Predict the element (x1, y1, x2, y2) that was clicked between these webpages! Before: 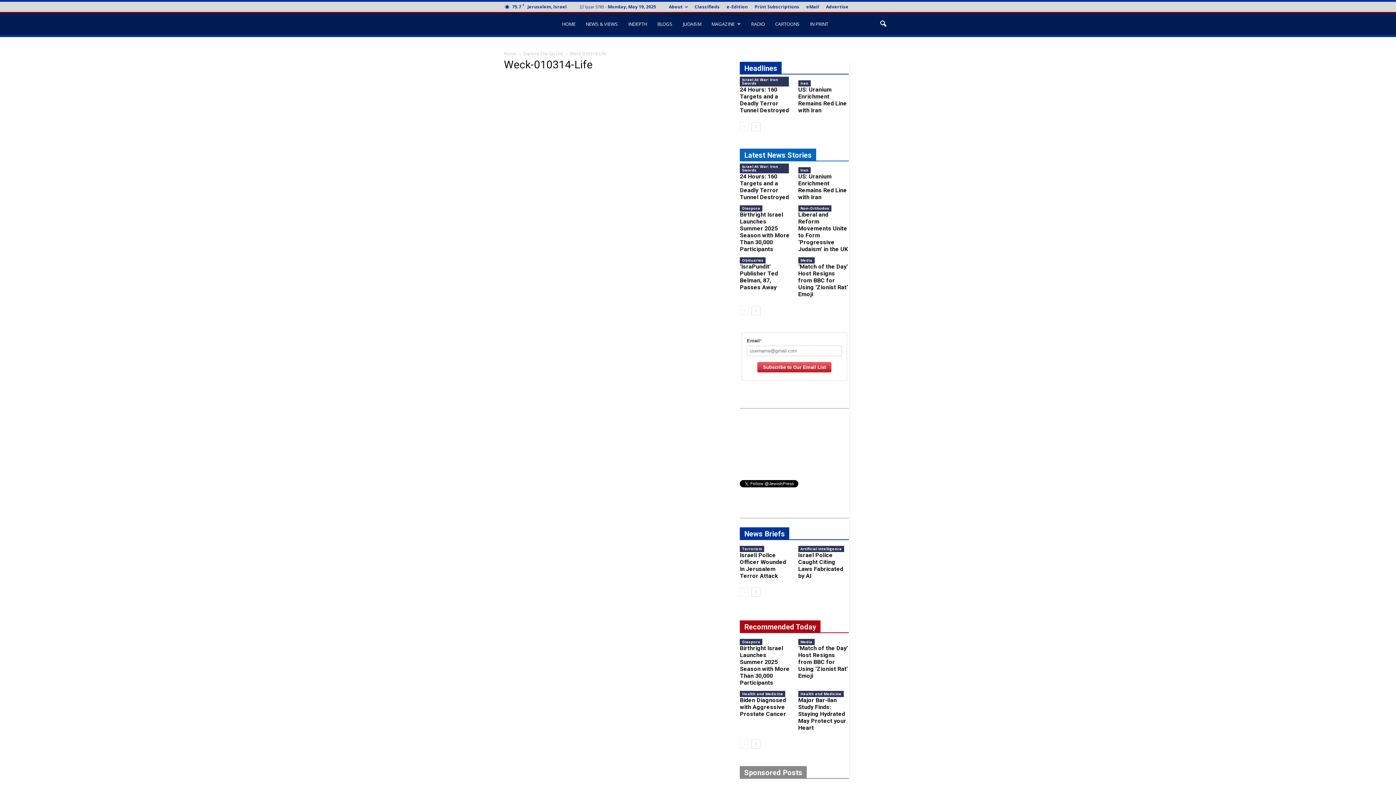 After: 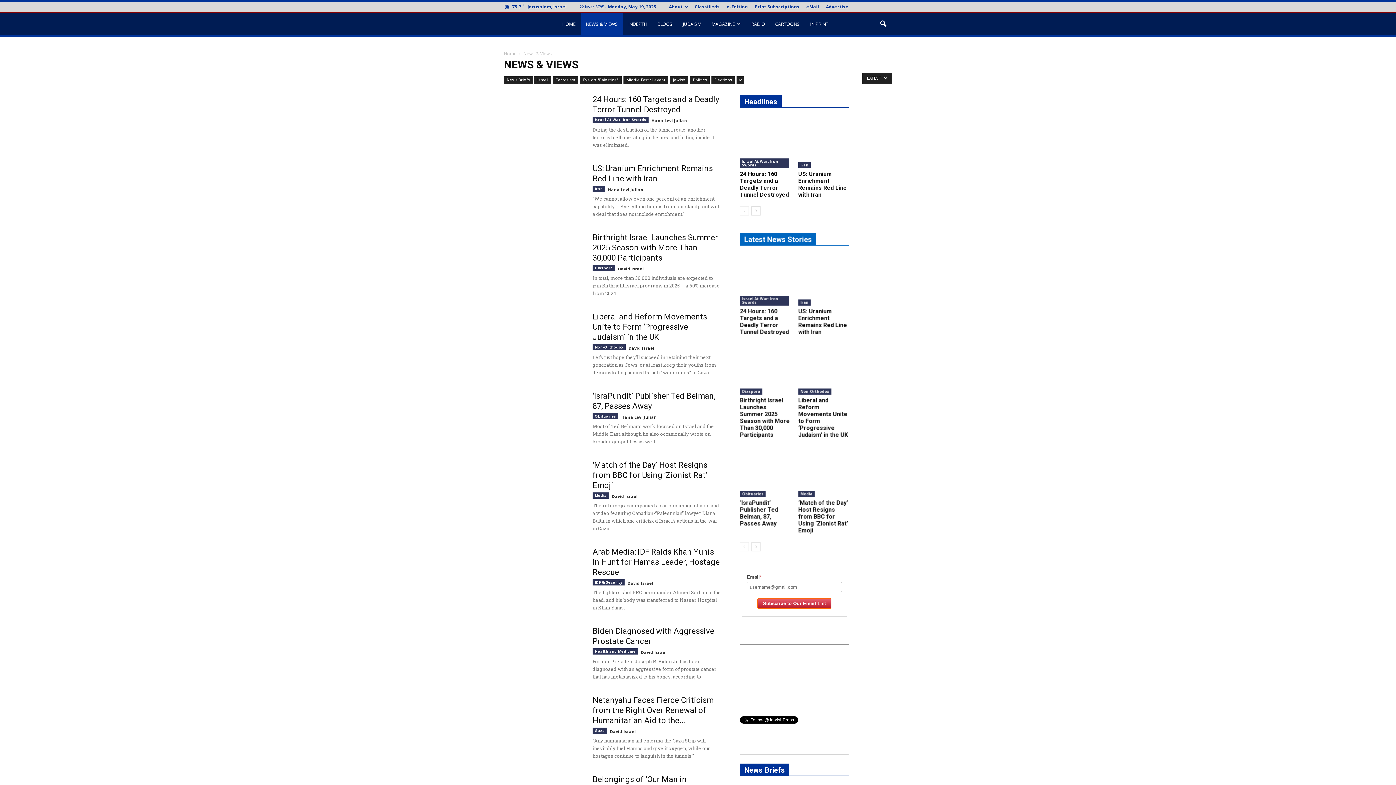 Action: label: NEWS & VIEWS bbox: (580, 13, 623, 34)